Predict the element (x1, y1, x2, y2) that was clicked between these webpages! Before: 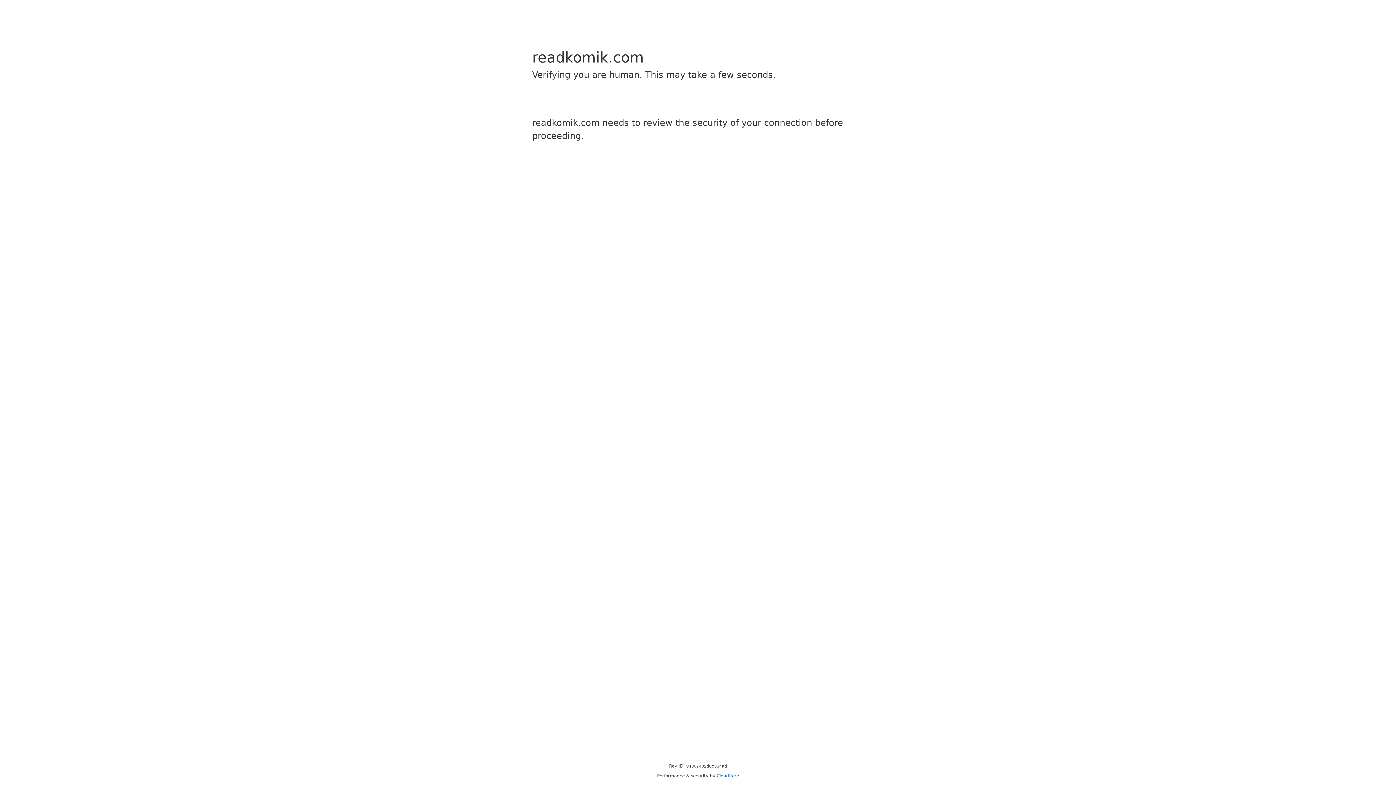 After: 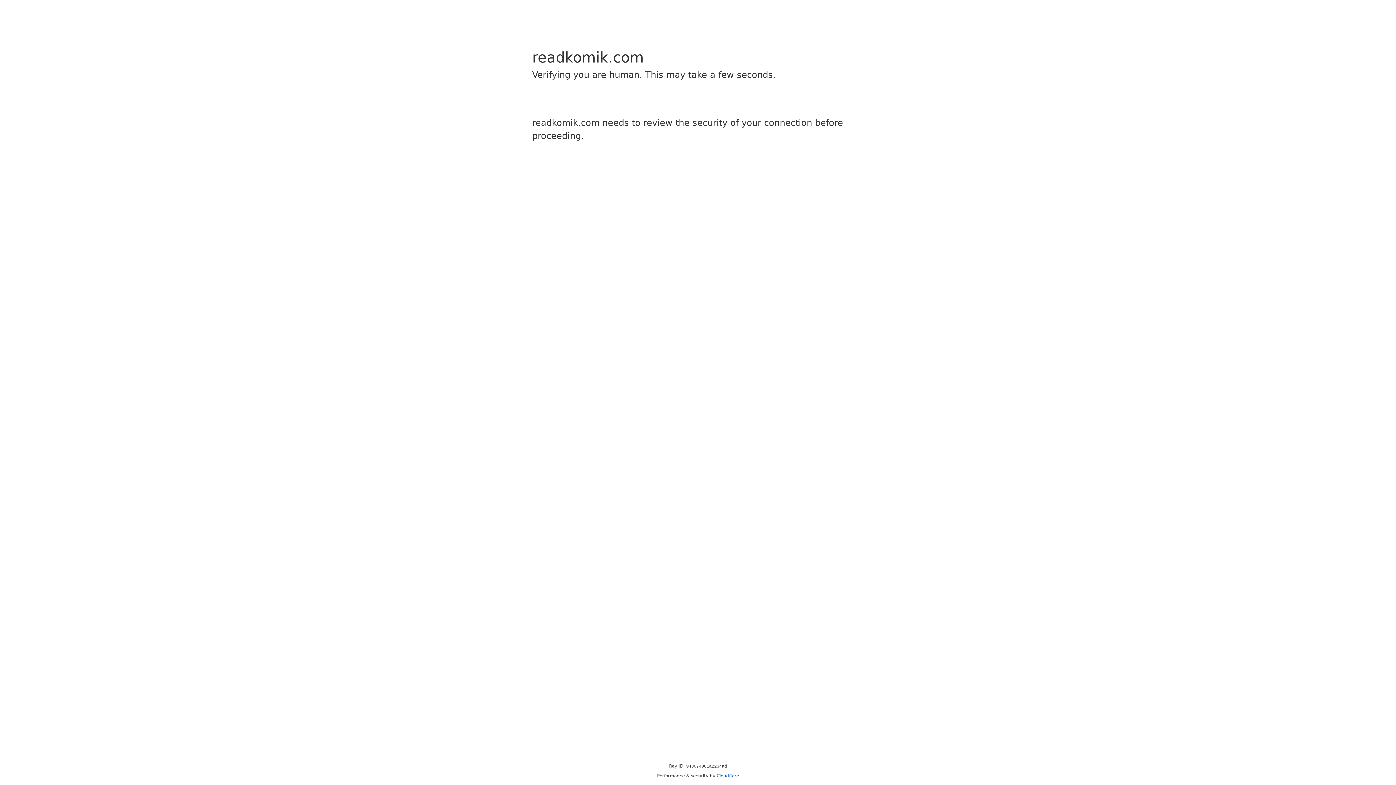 Action: bbox: (716, 773, 739, 778) label: Cloudflare